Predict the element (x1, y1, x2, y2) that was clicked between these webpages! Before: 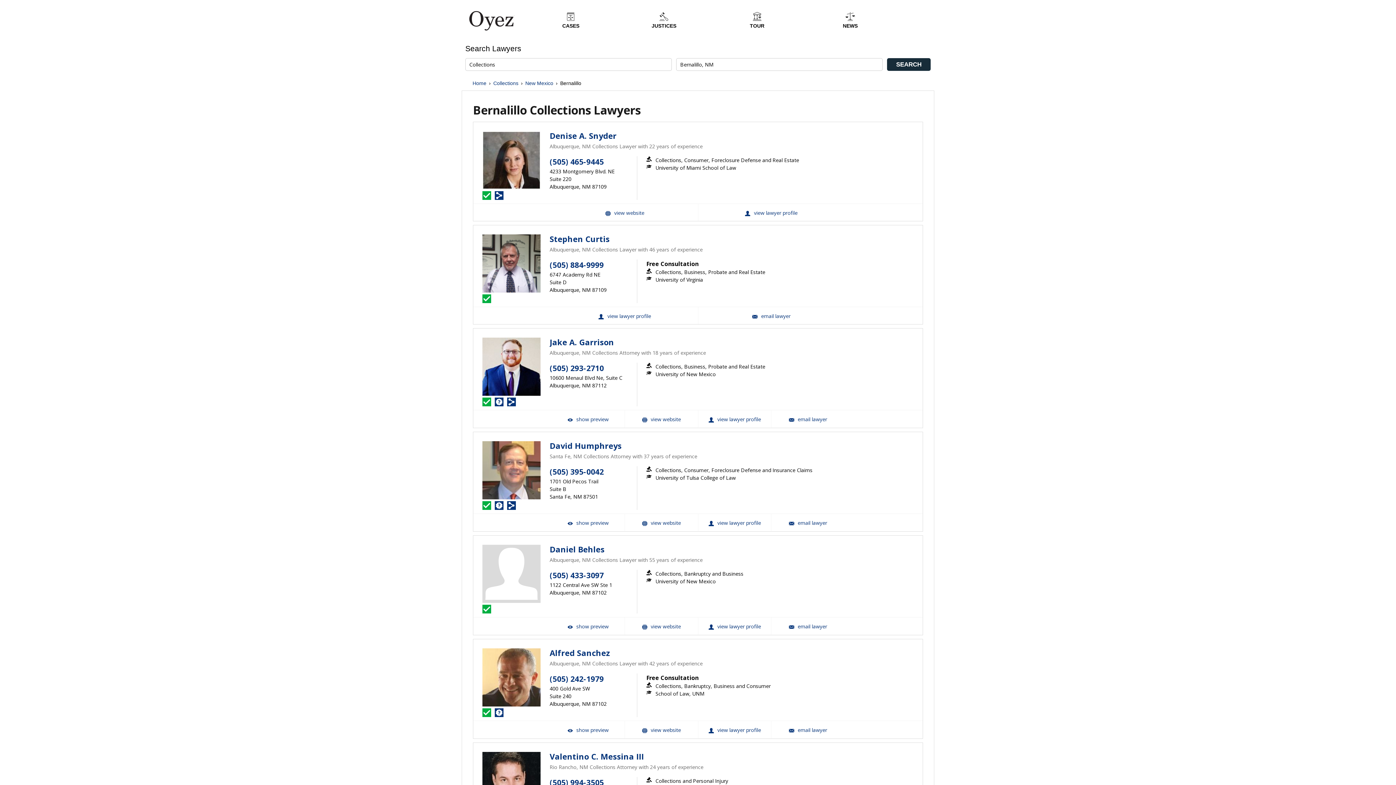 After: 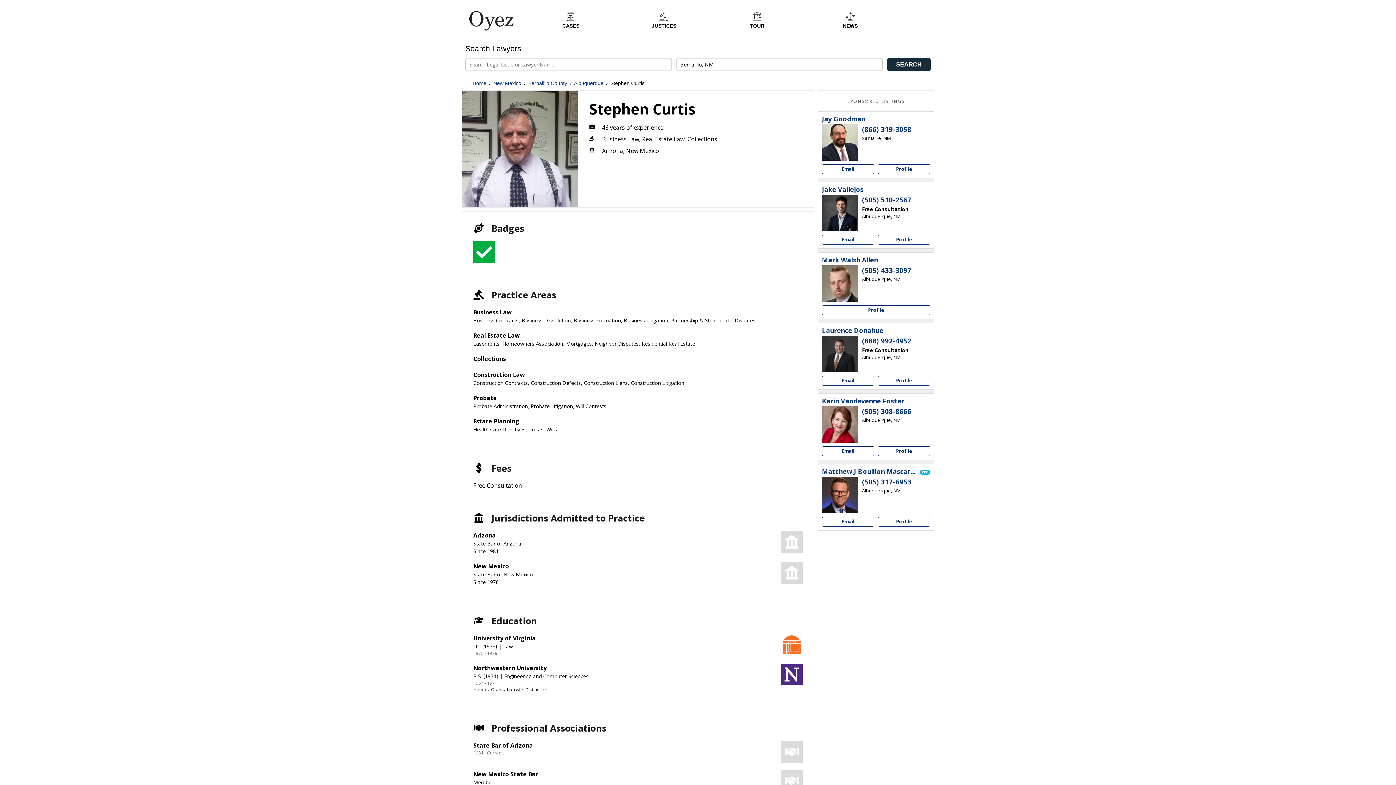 Action: label: Stephen Curtis bbox: (549, 234, 609, 244)